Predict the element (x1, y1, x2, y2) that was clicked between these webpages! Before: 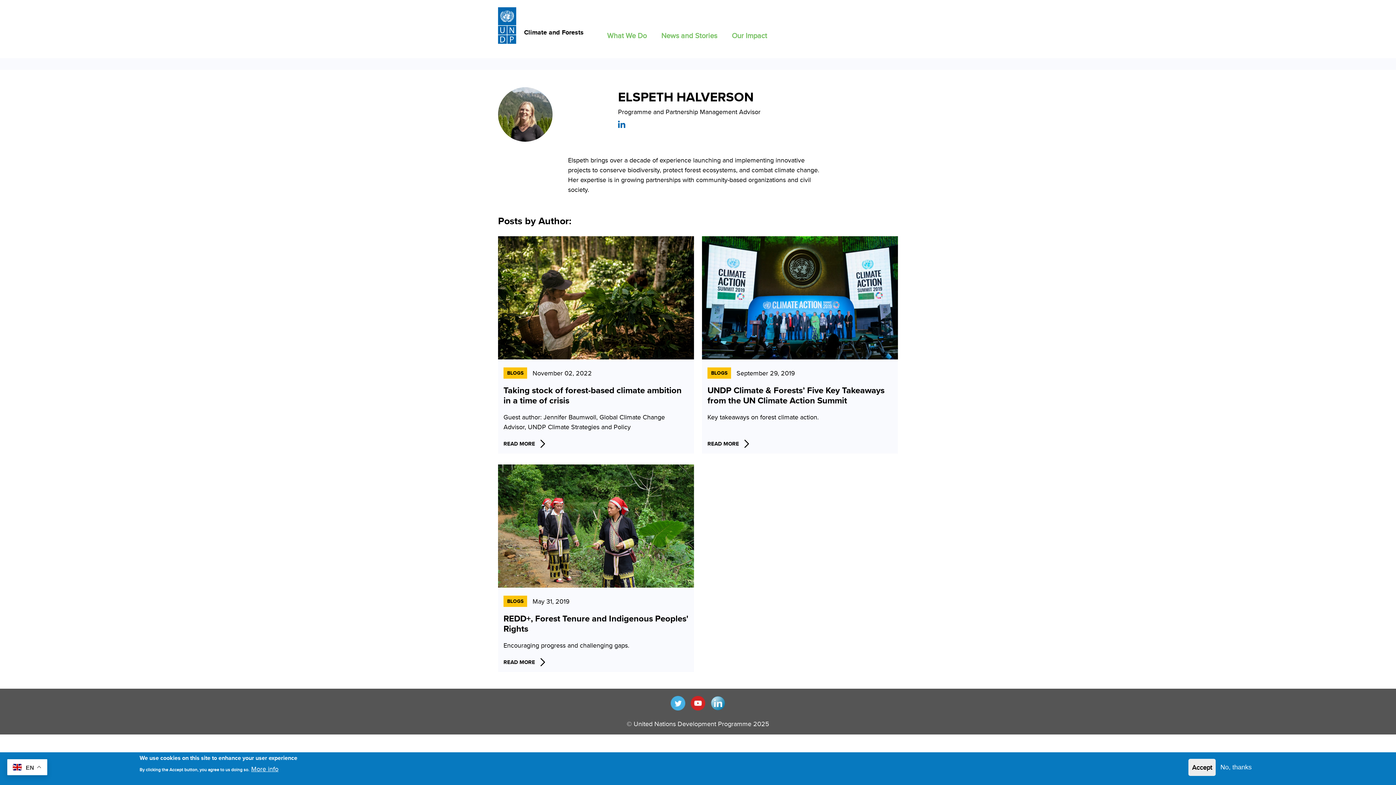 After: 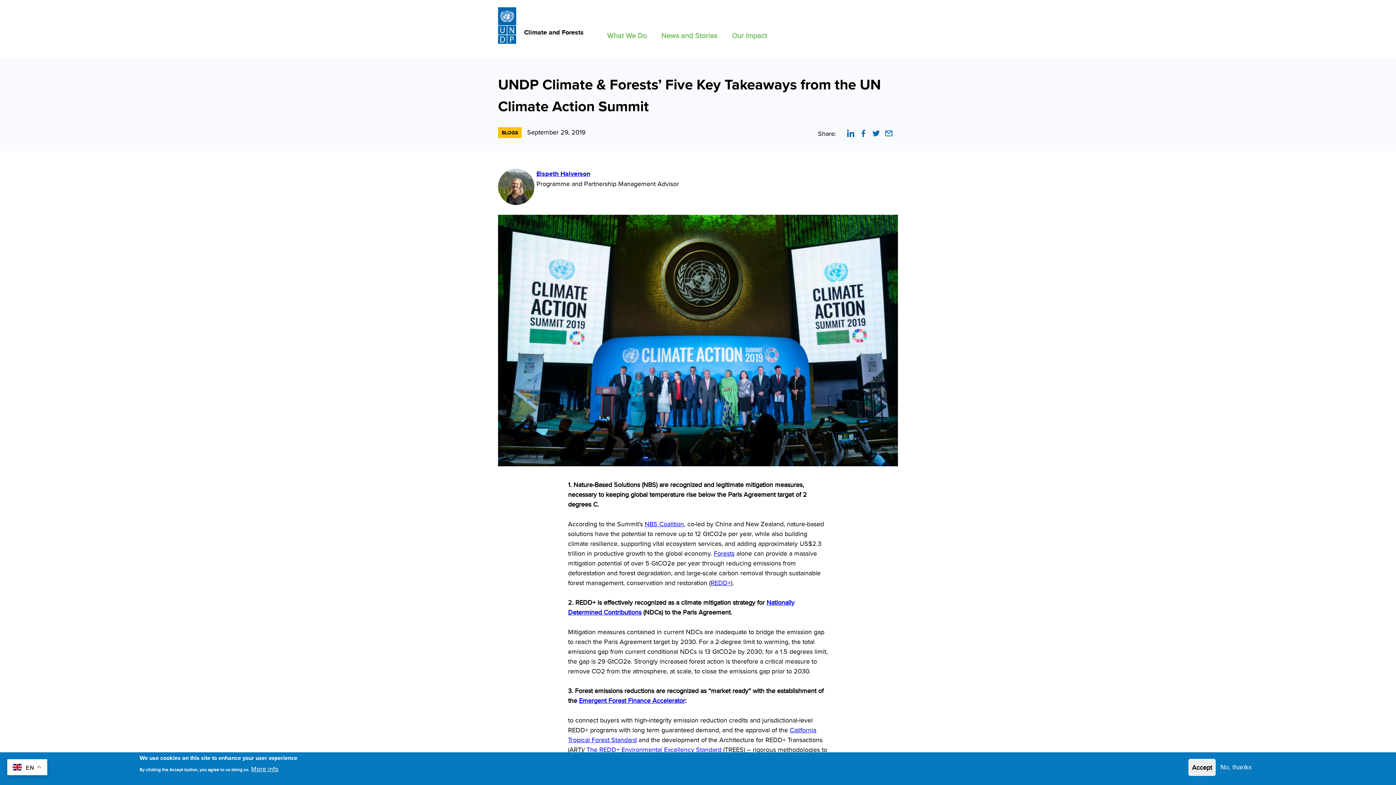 Action: label: UNDP Climate & Forests’ Five Key Takeaways from the UN Climate Action Summit bbox: (707, 384, 884, 406)